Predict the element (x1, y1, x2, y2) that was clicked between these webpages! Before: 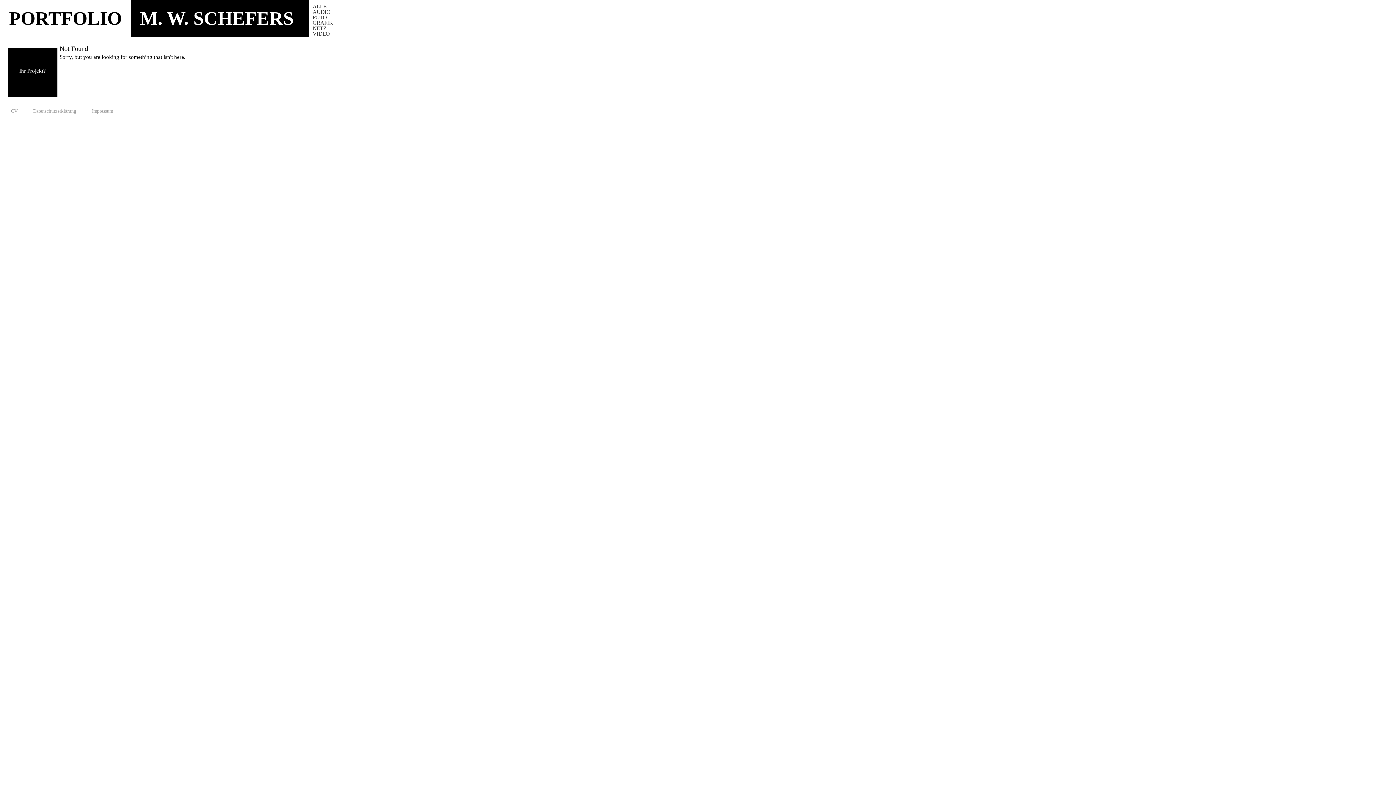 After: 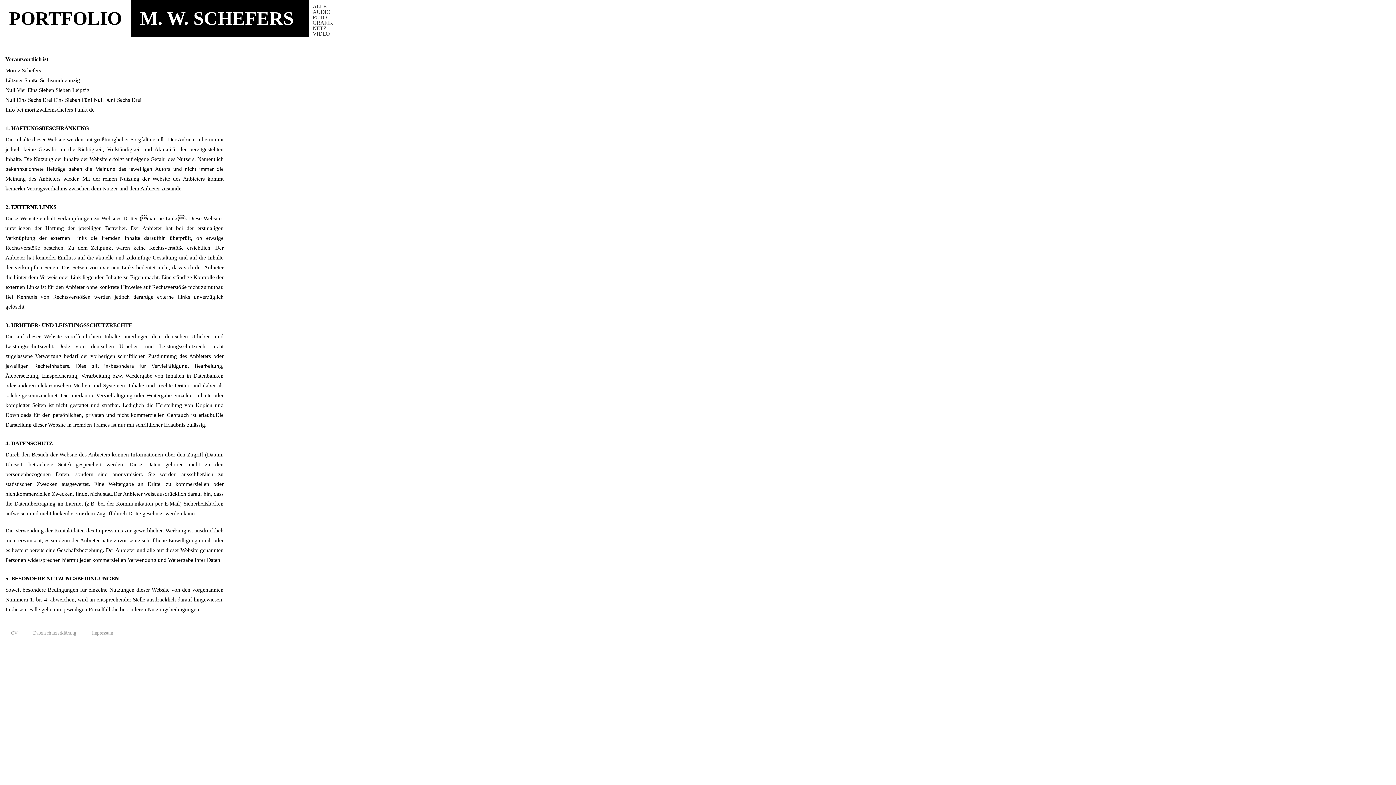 Action: bbox: (84, 101, 120, 121) label: Impressum